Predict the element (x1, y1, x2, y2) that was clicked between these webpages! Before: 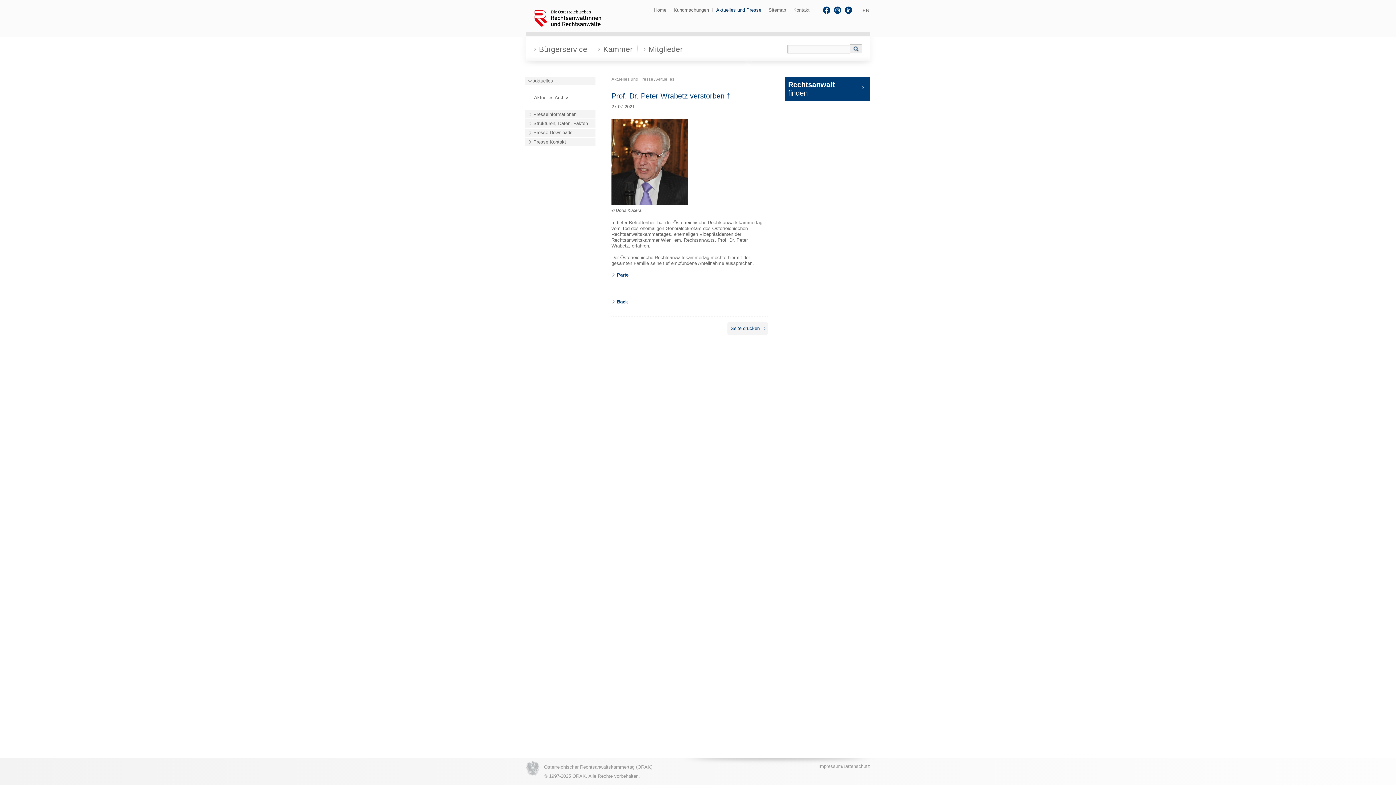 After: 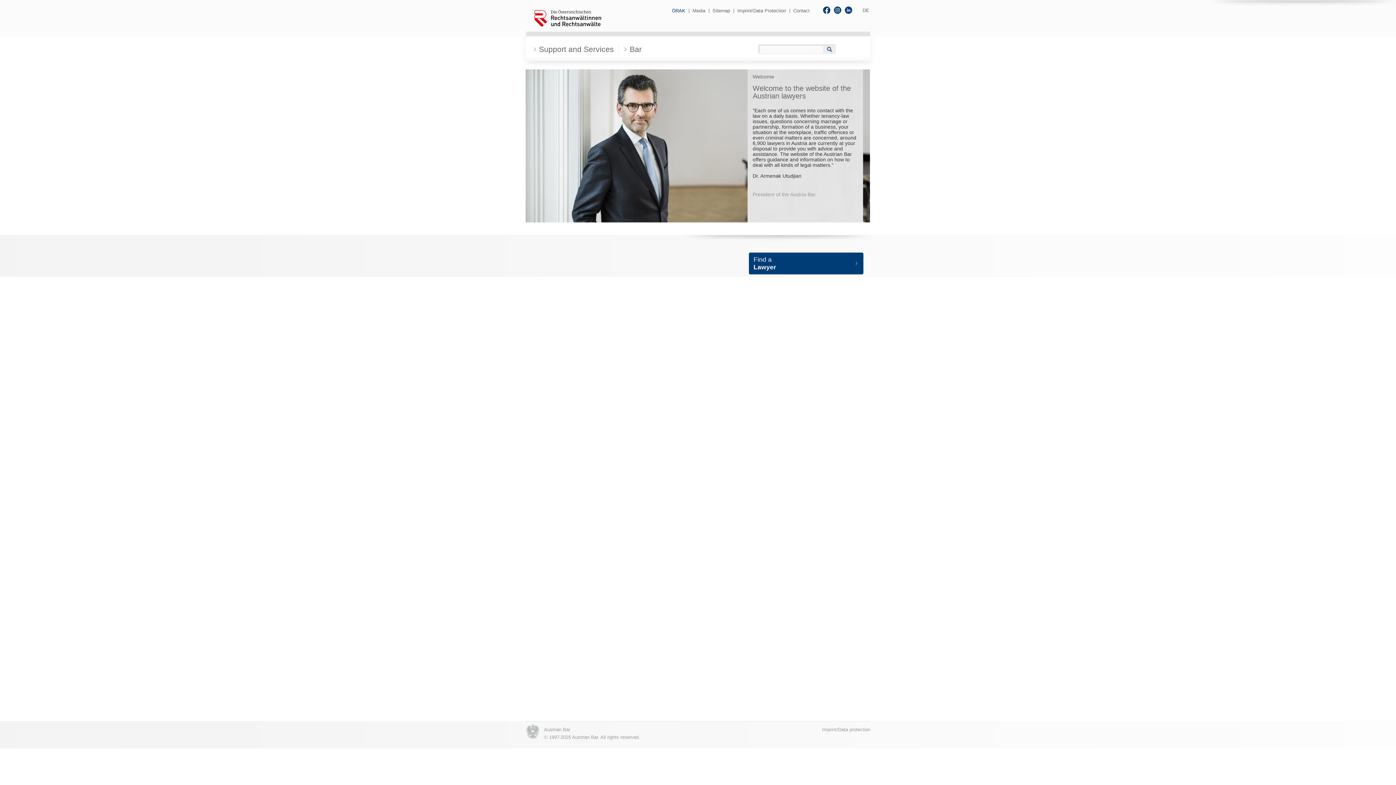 Action: label: EN bbox: (862, 7, 869, 13)